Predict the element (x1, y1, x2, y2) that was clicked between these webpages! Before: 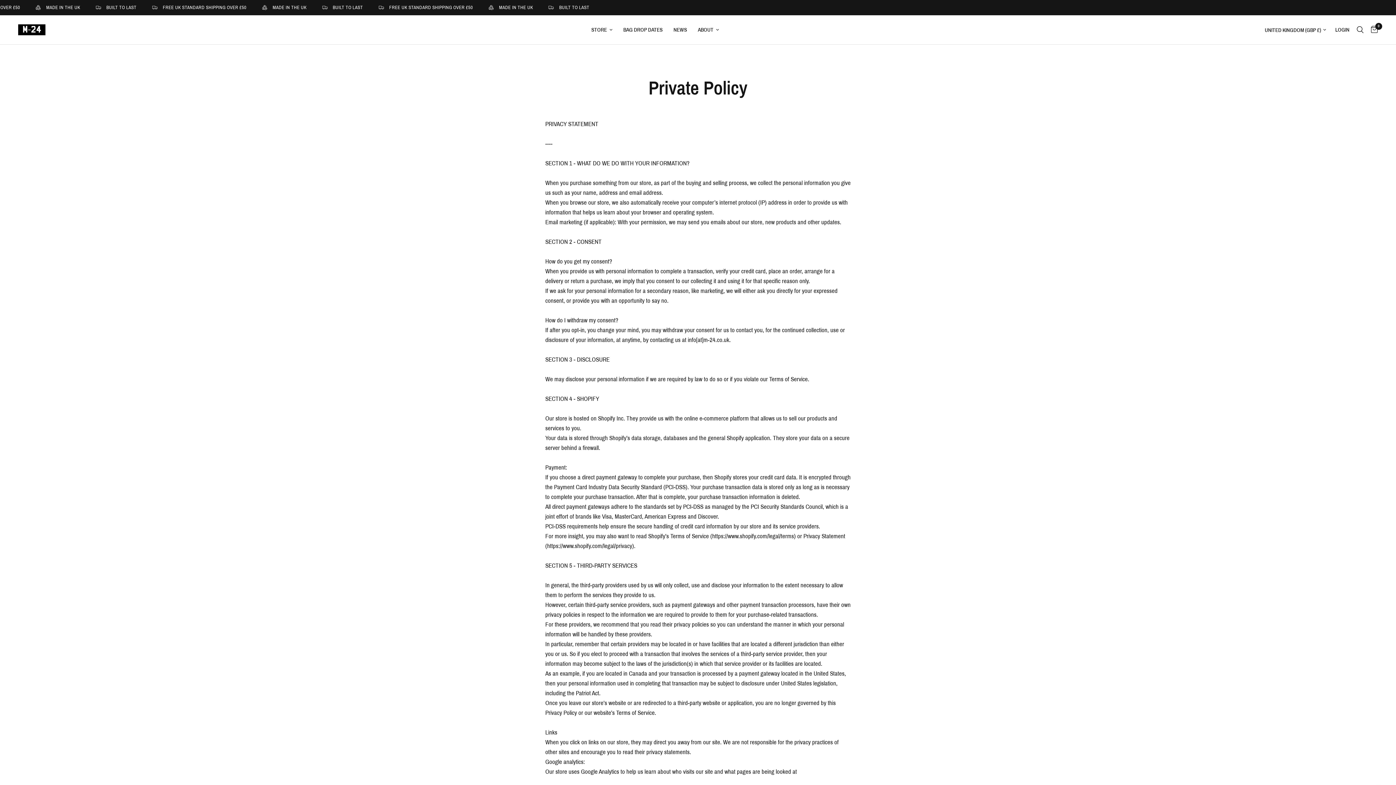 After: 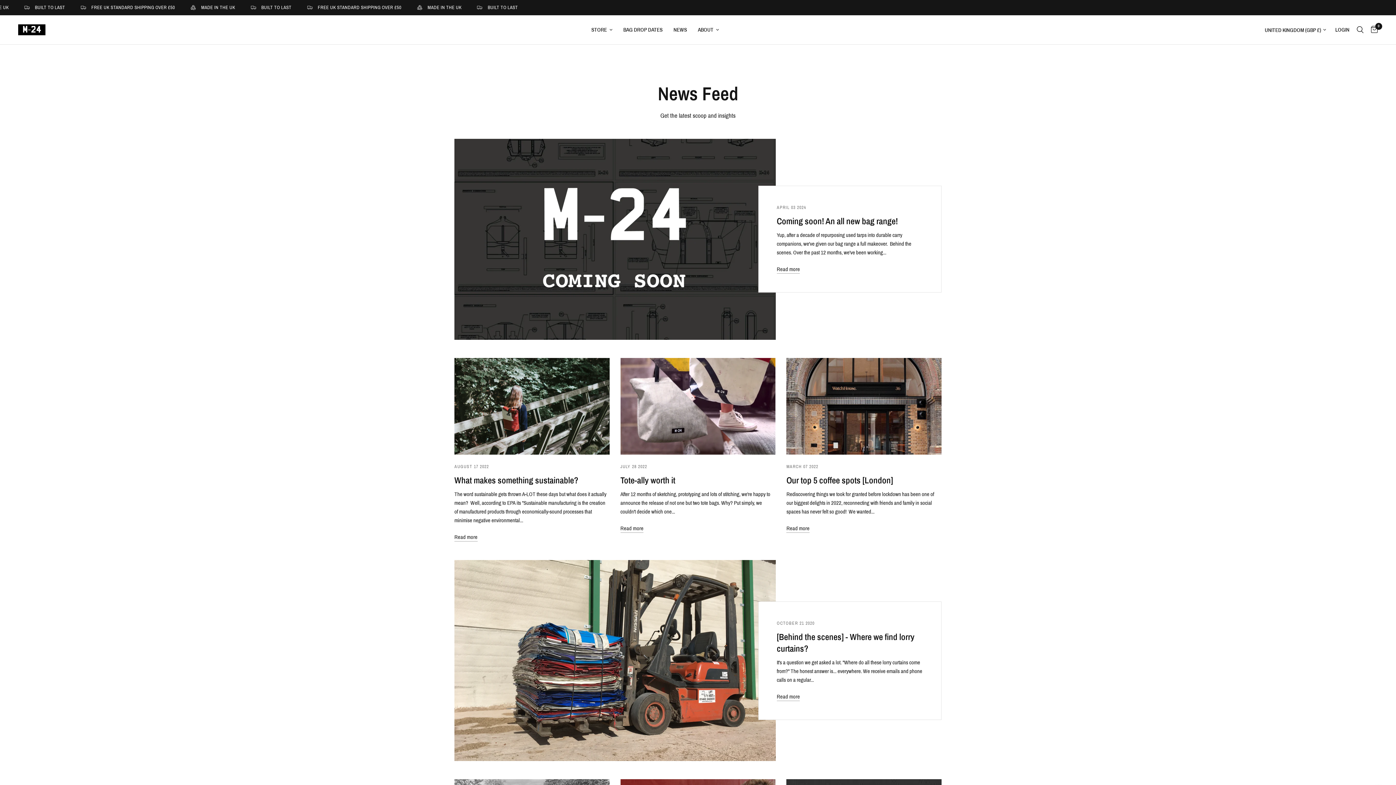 Action: bbox: (673, 25, 687, 34) label: NEWS